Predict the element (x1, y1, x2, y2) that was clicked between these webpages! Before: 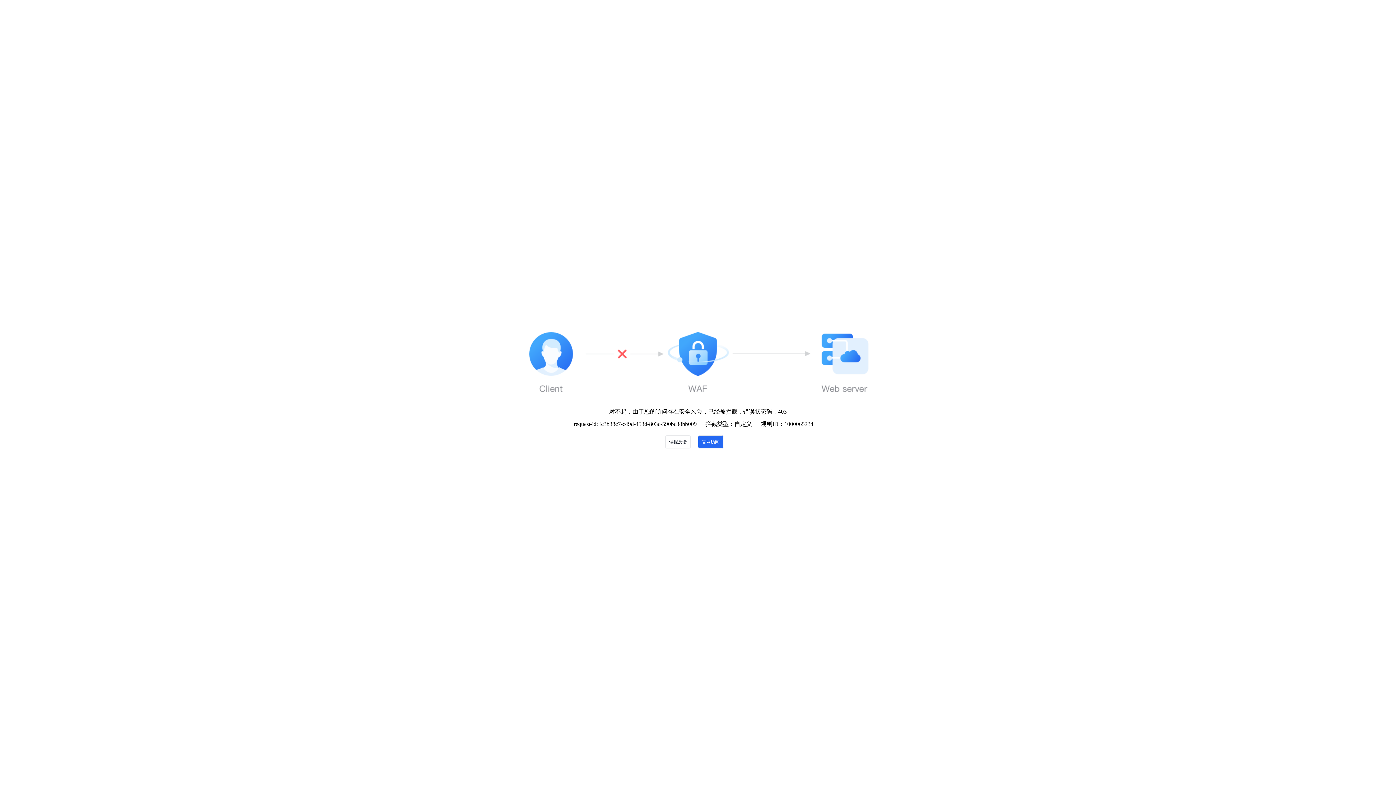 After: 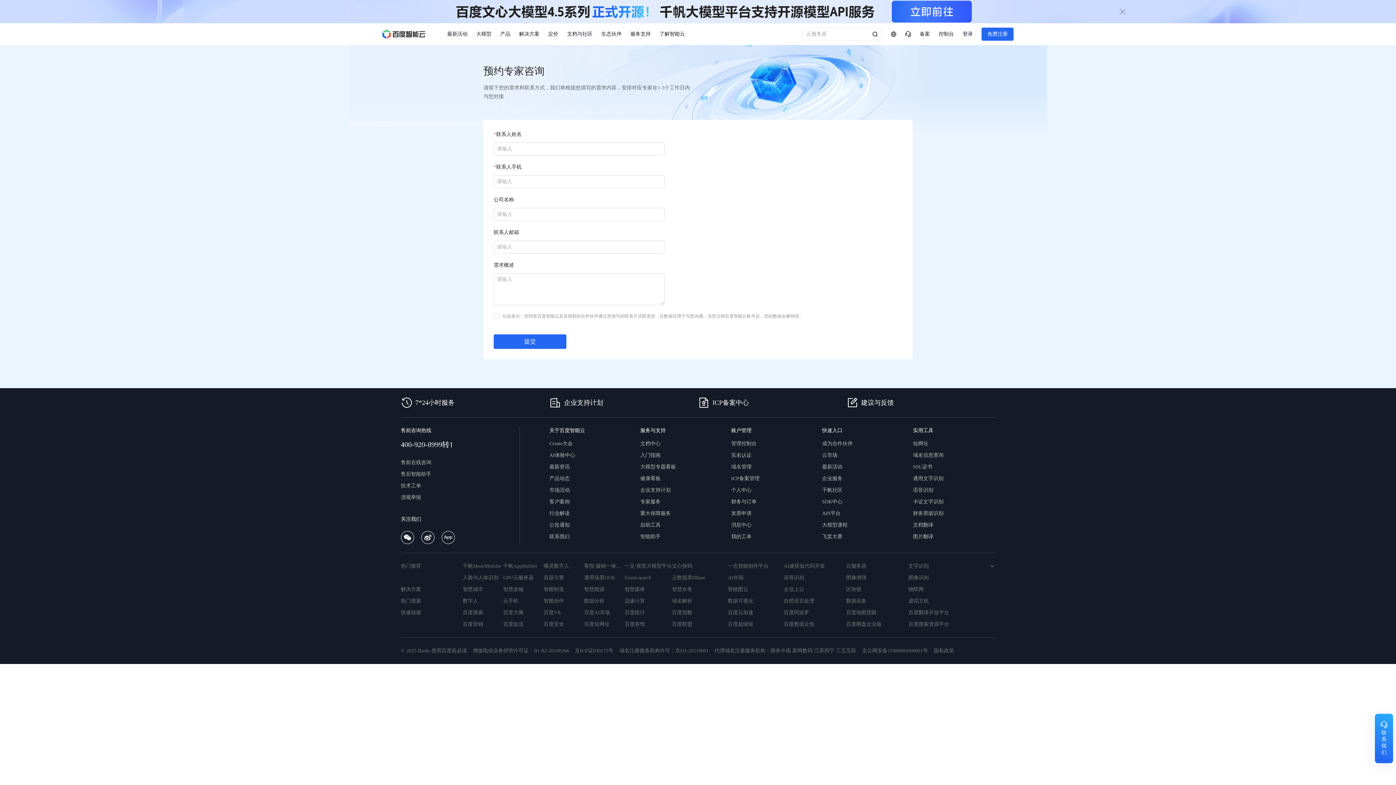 Action: bbox: (665, 435, 690, 448) label: 误报反馈